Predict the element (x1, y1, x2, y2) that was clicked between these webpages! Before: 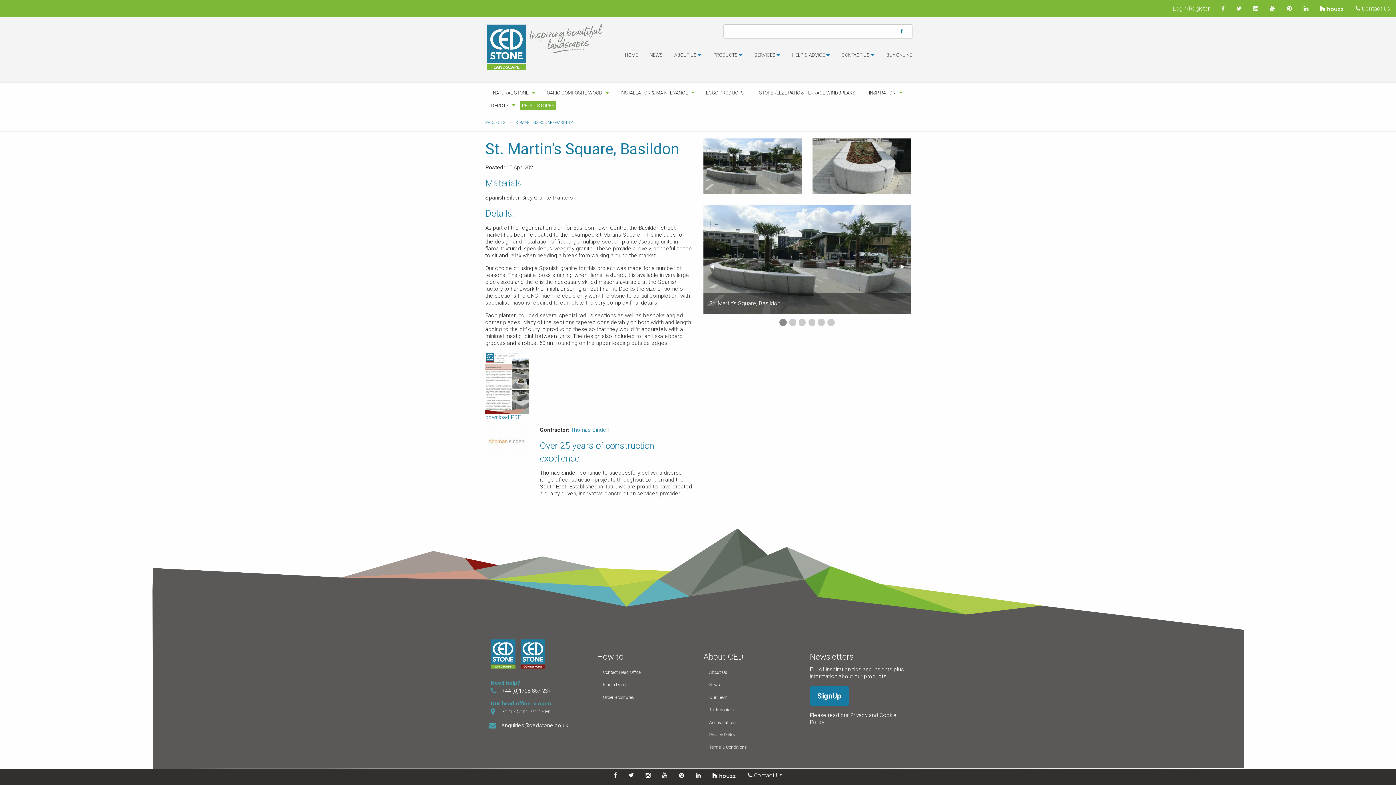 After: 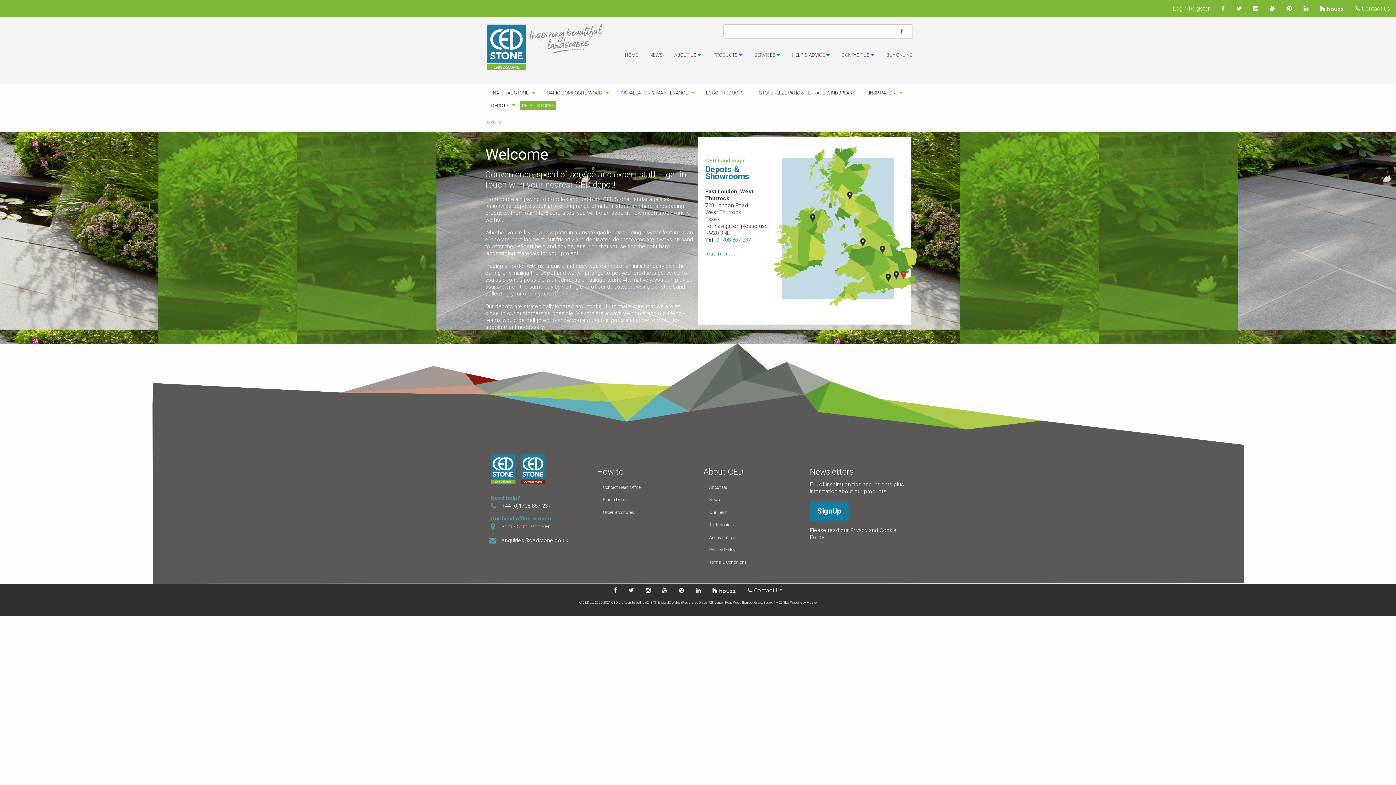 Action: bbox: (485, 99, 517, 112) label: DEPOTS